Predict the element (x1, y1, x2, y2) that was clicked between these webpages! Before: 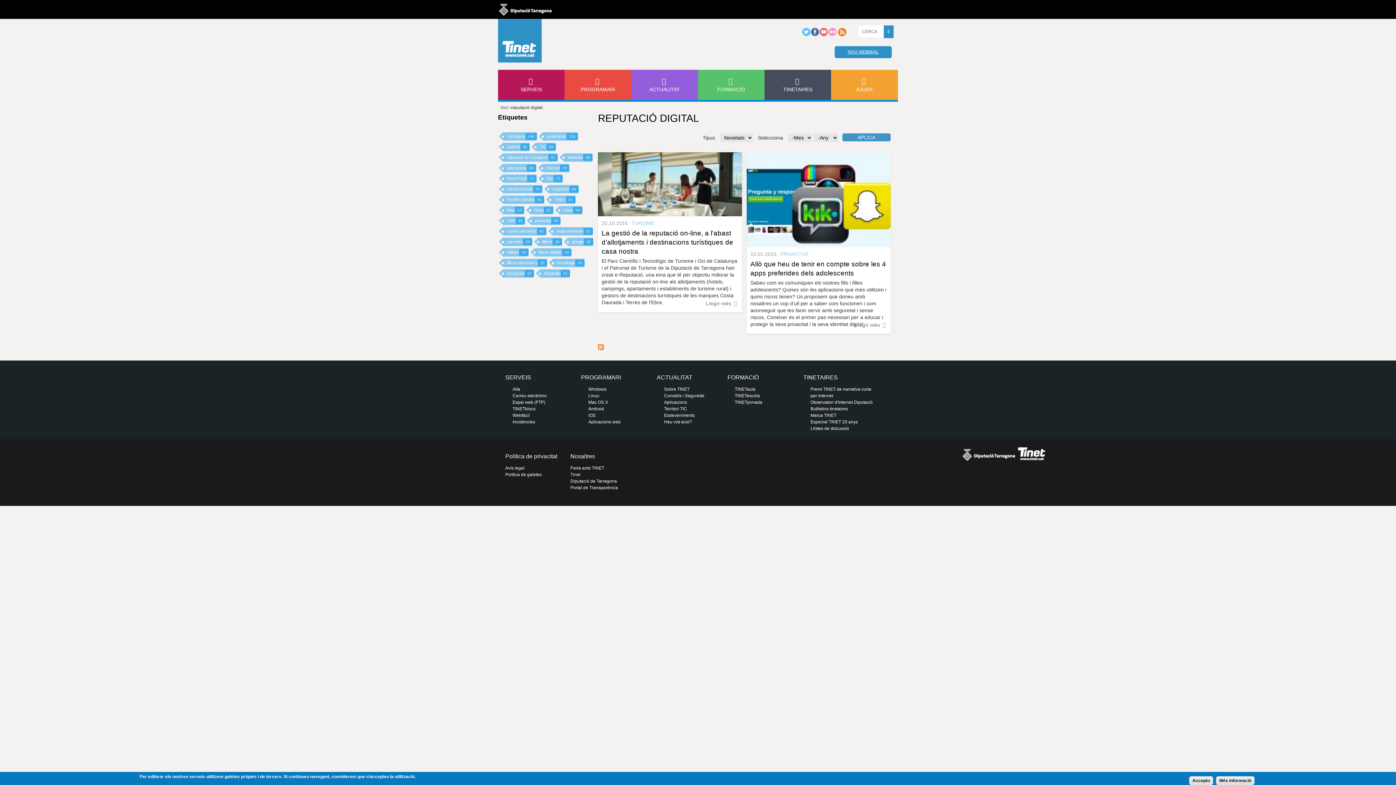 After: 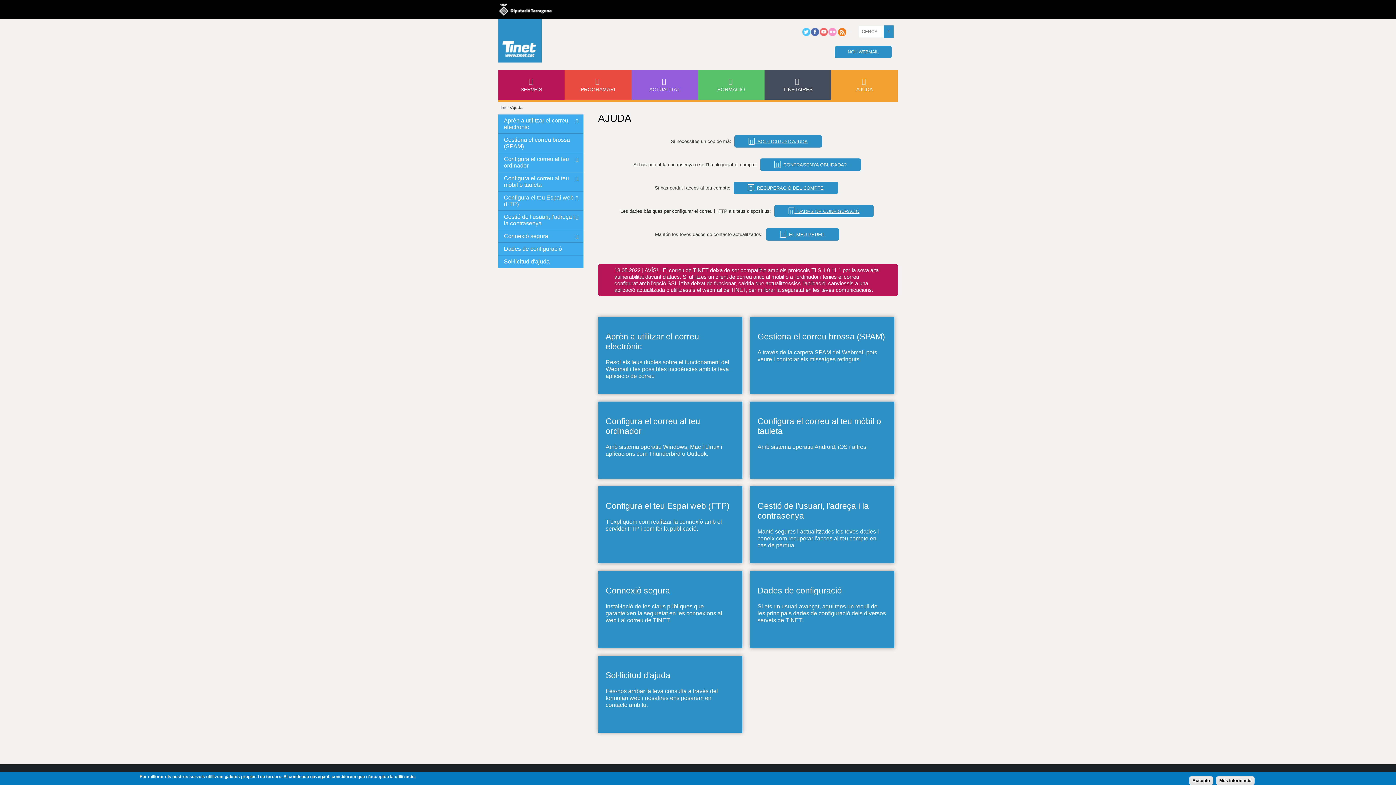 Action: bbox: (831, 69, 898, 100) label: AJUDA